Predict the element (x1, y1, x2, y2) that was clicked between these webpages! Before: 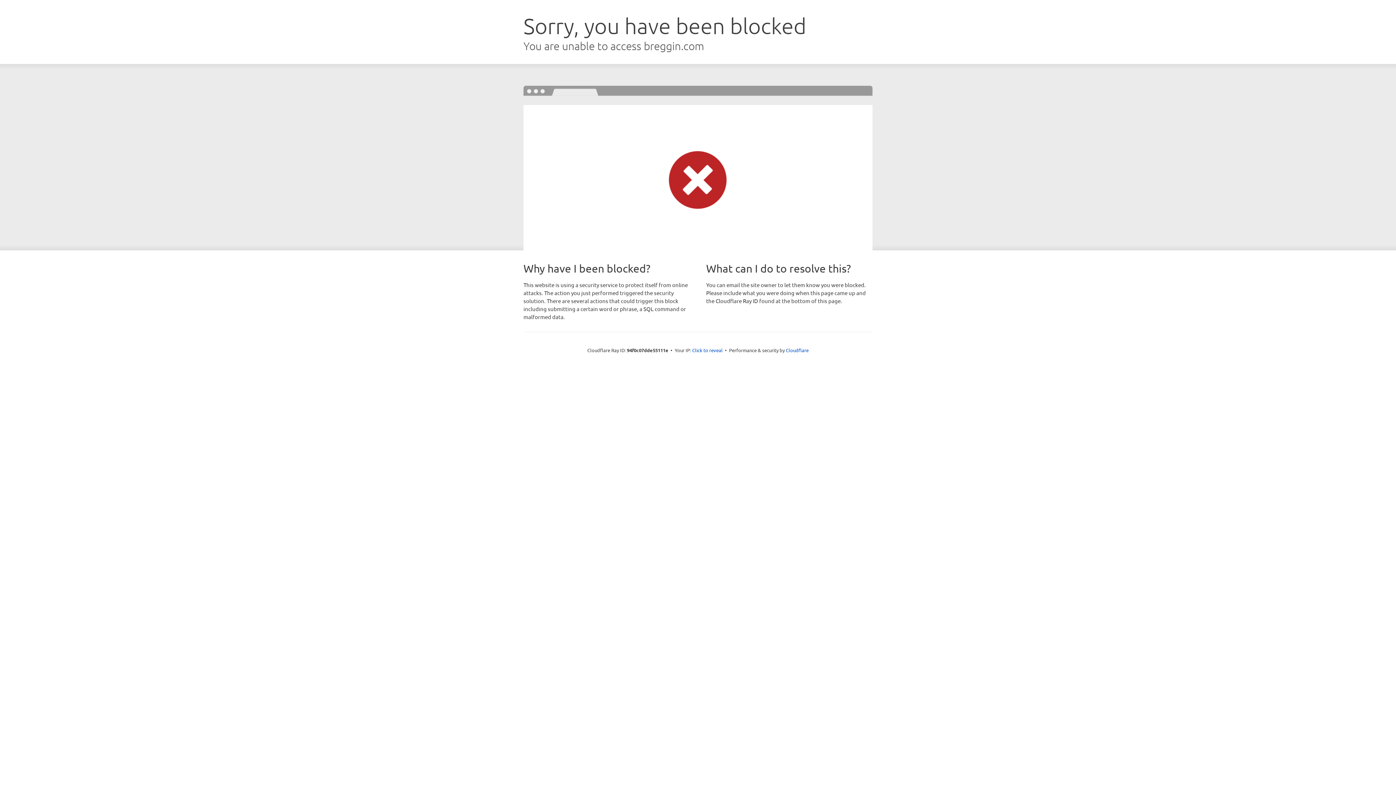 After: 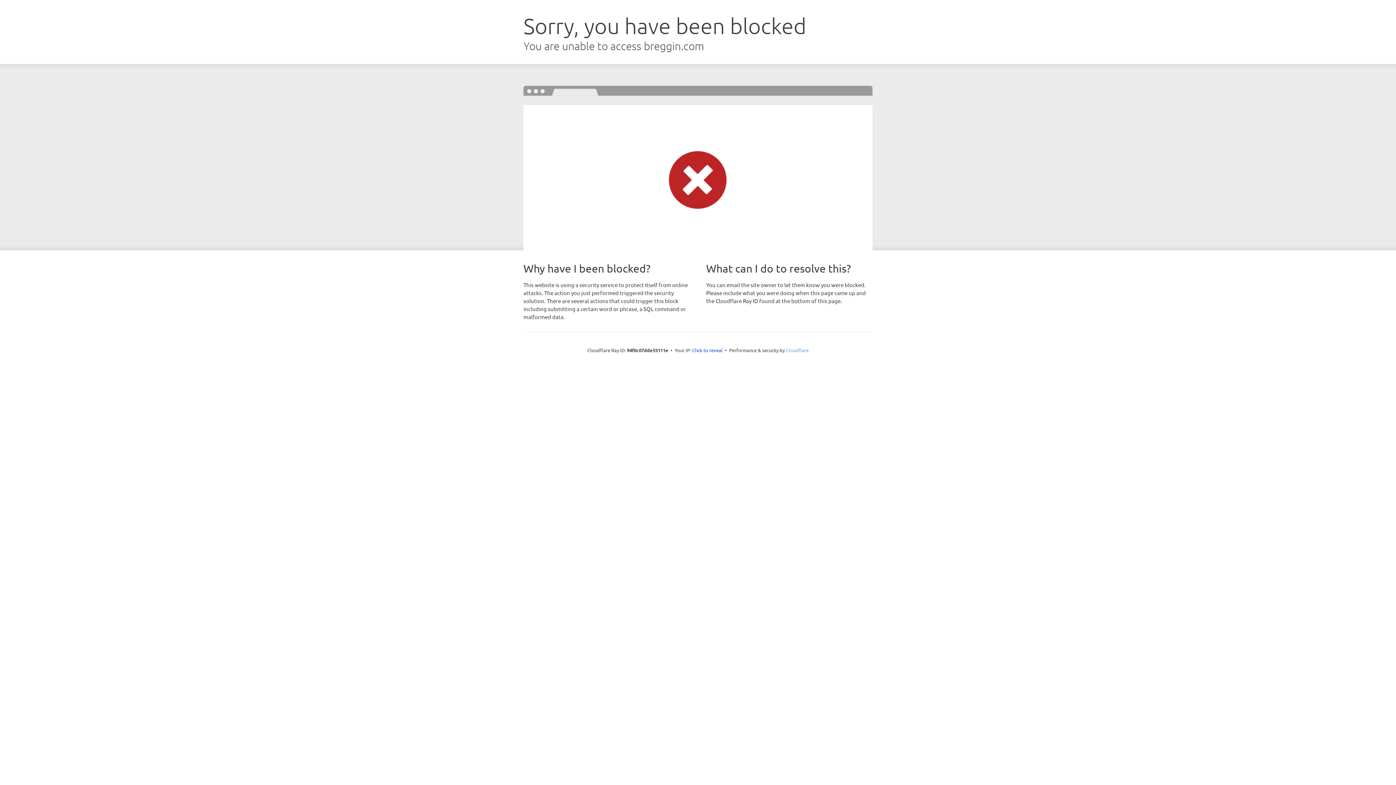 Action: bbox: (786, 347, 808, 353) label: Cloudflare